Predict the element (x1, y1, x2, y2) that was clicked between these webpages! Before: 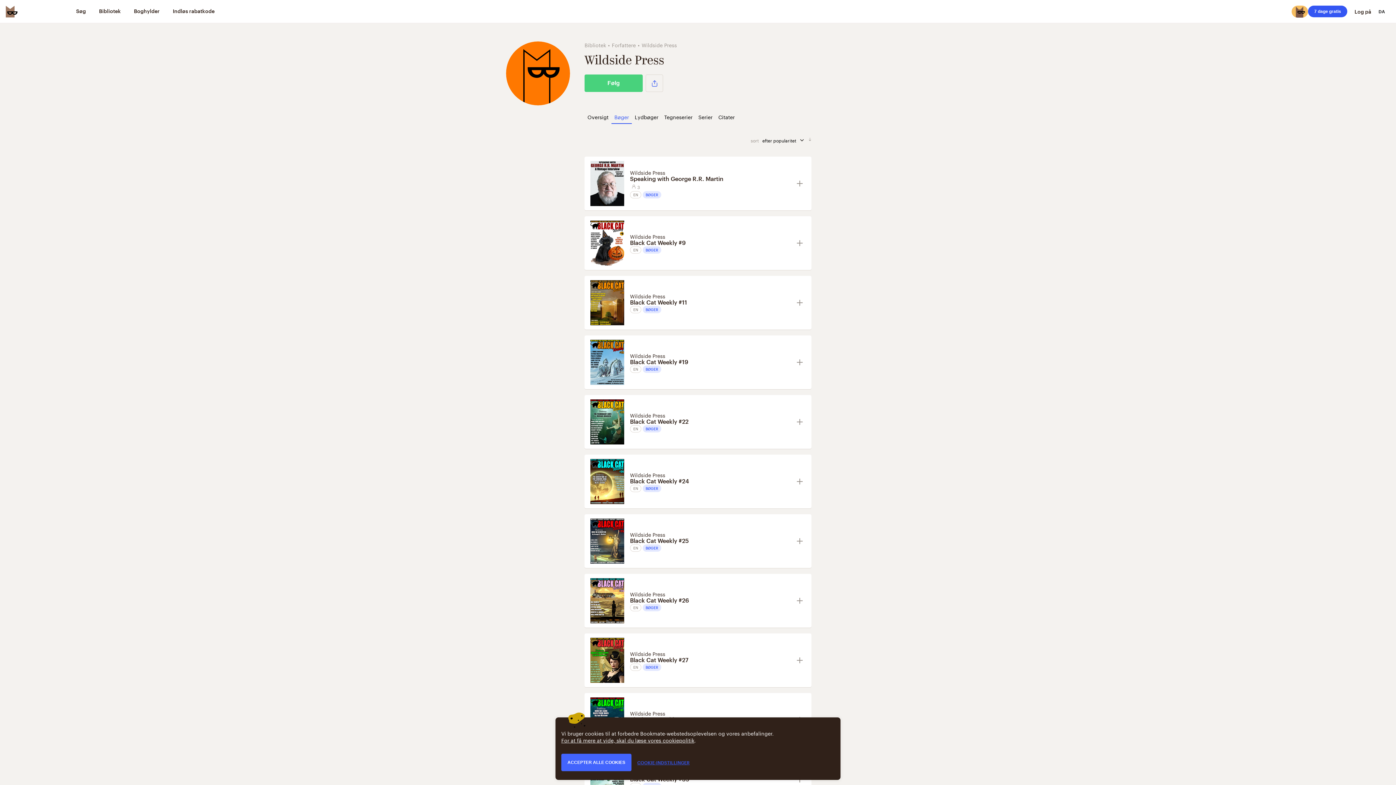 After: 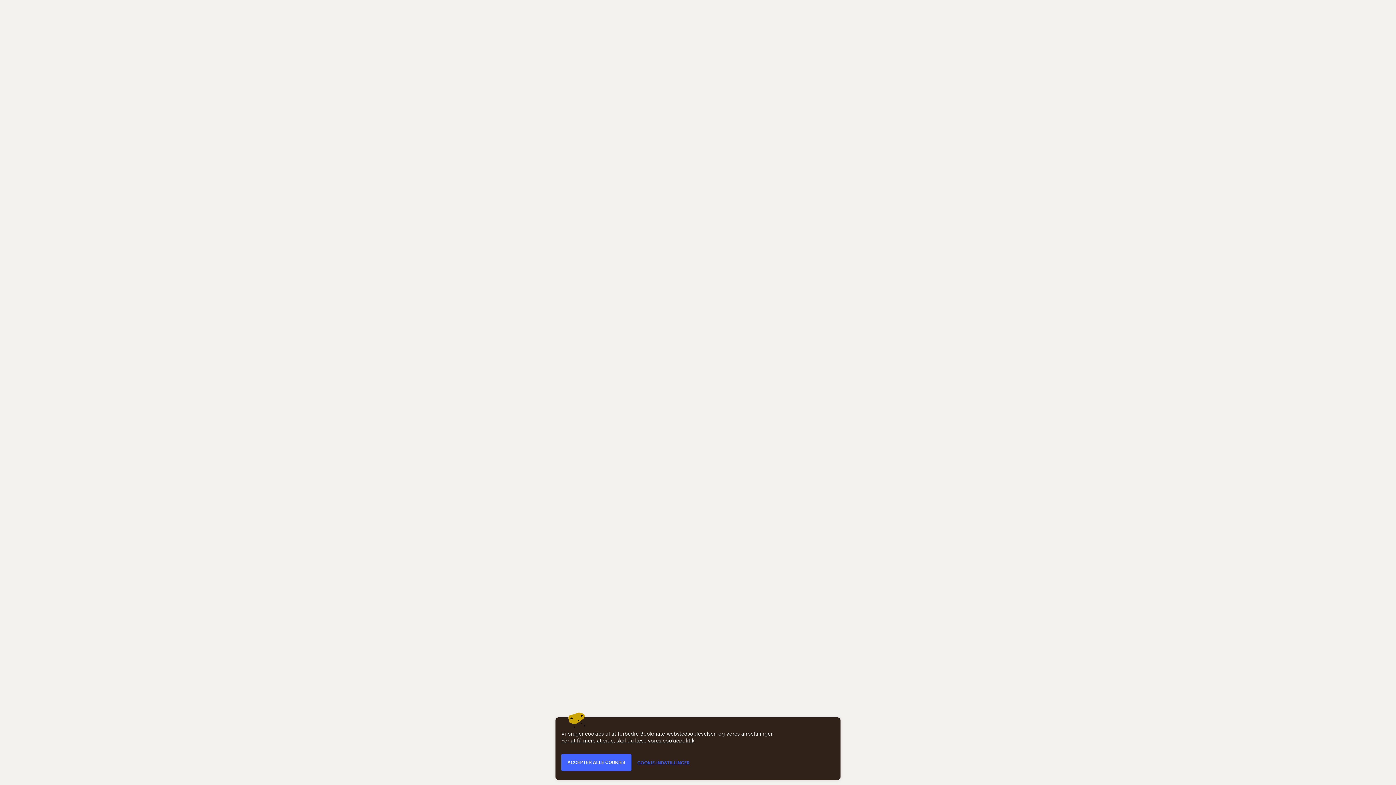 Action: label: Black Cat Weekly #25 bbox: (630, 537, 791, 544)